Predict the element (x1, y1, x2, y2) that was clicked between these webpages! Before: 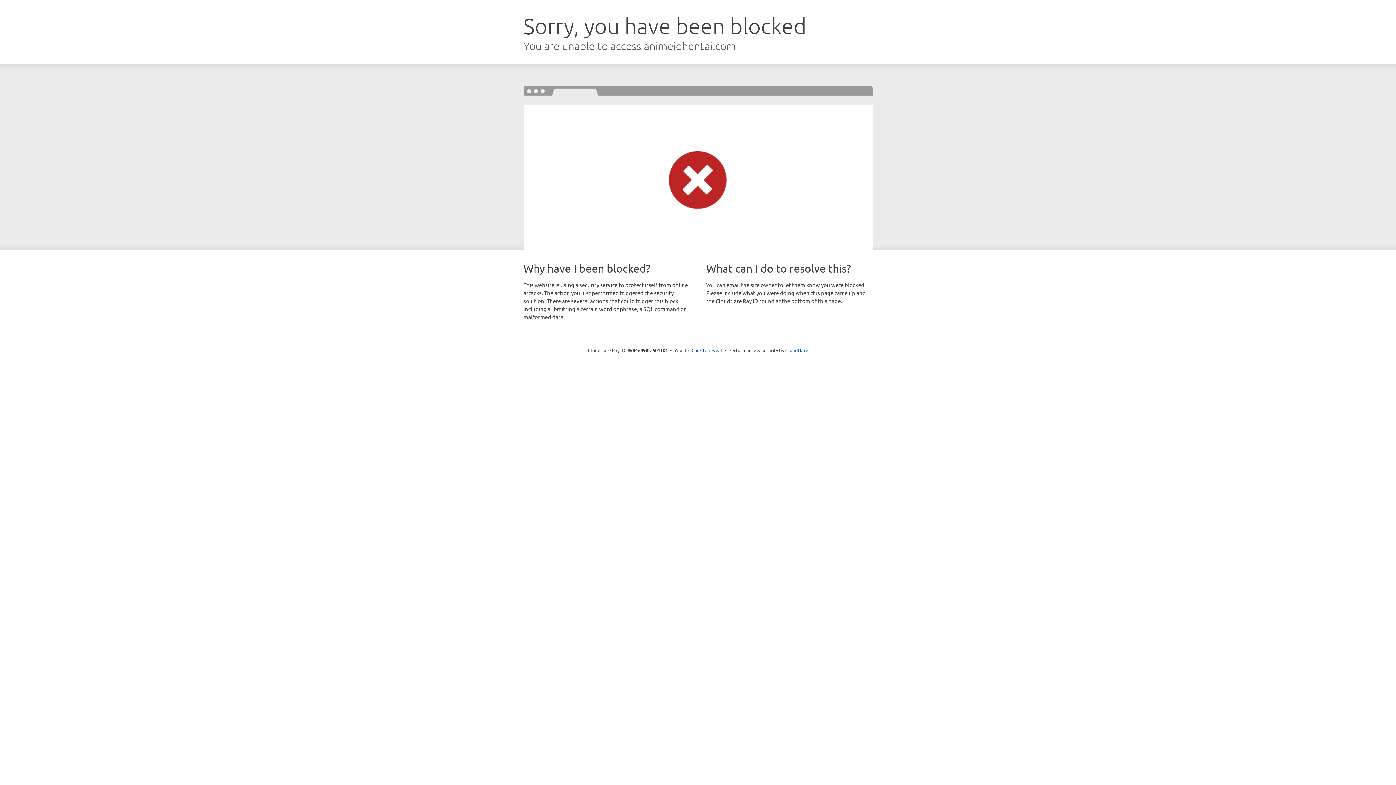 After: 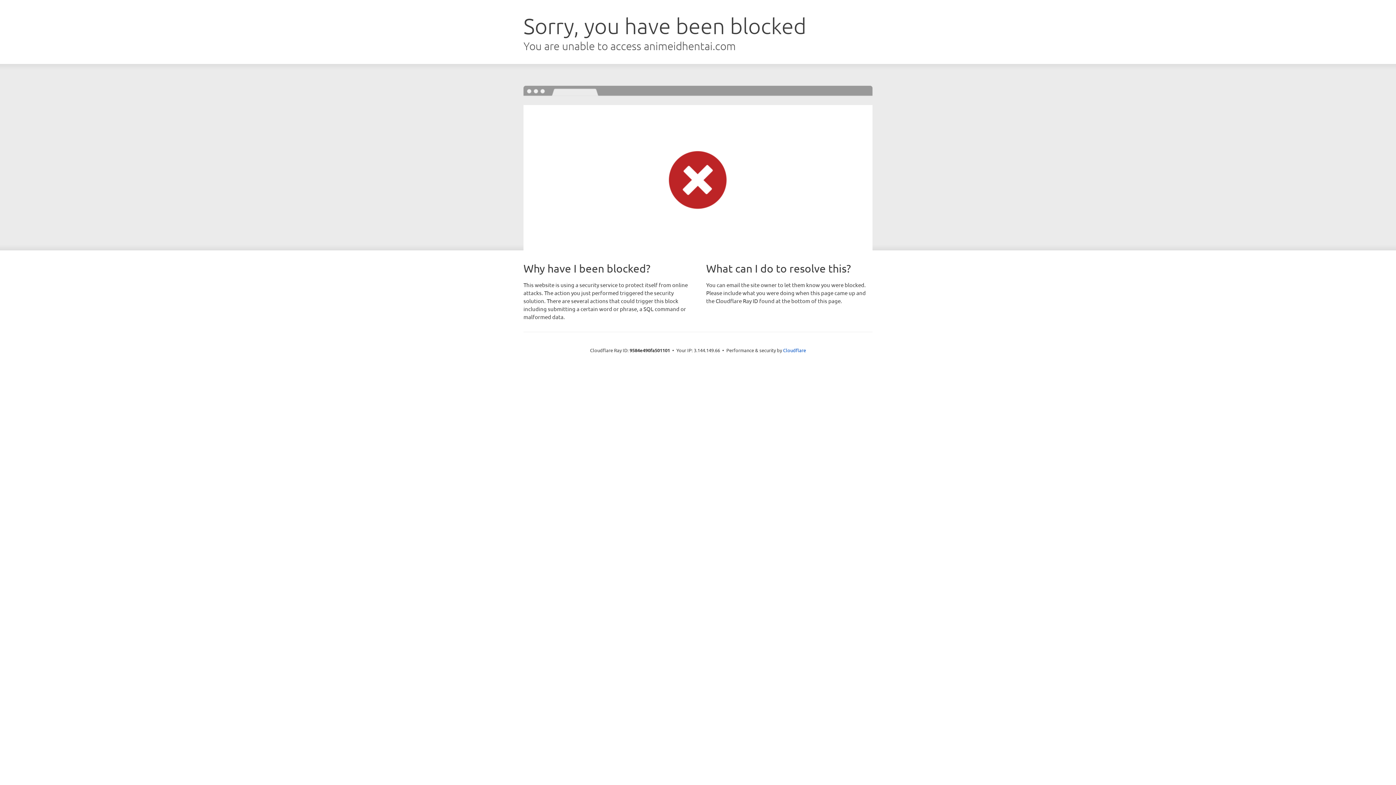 Action: bbox: (691, 346, 722, 353) label: Click to reveal